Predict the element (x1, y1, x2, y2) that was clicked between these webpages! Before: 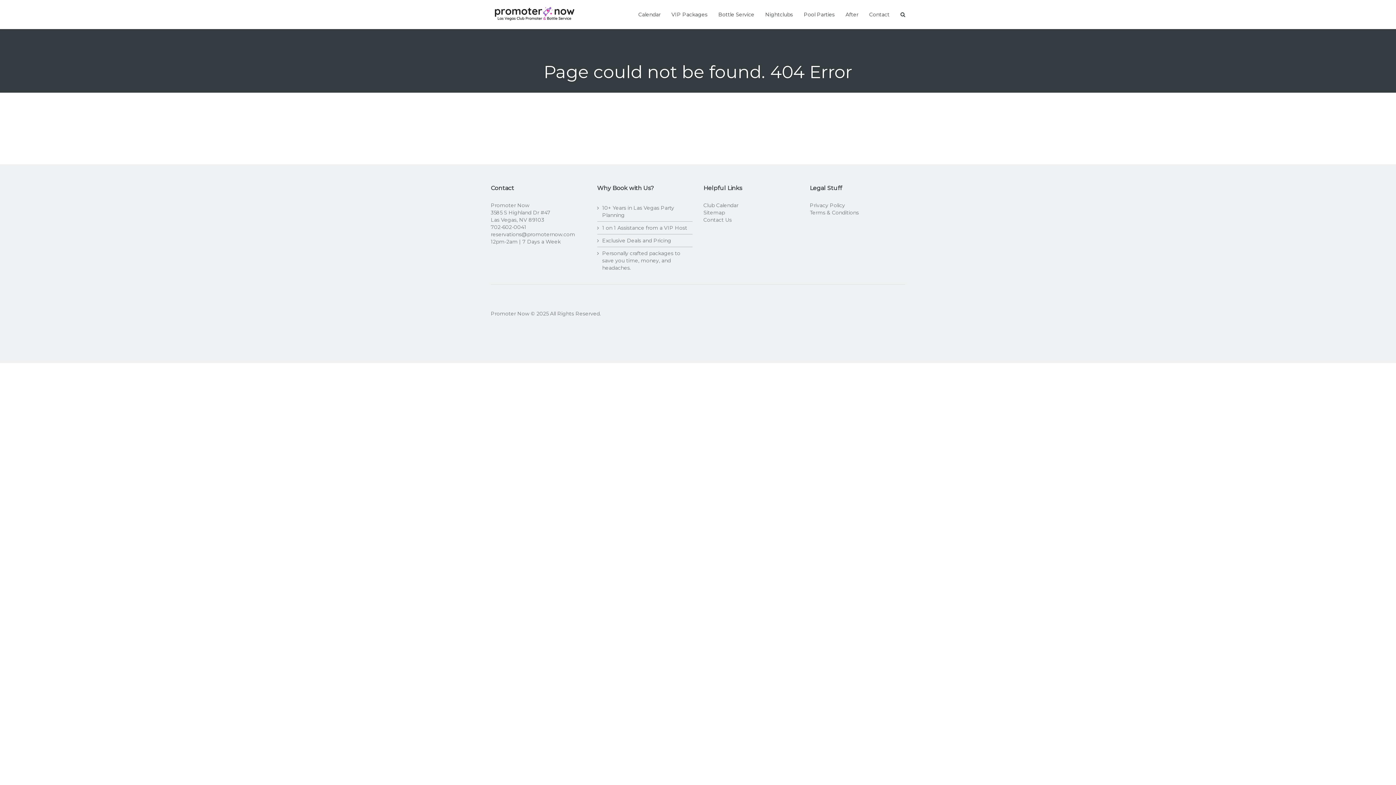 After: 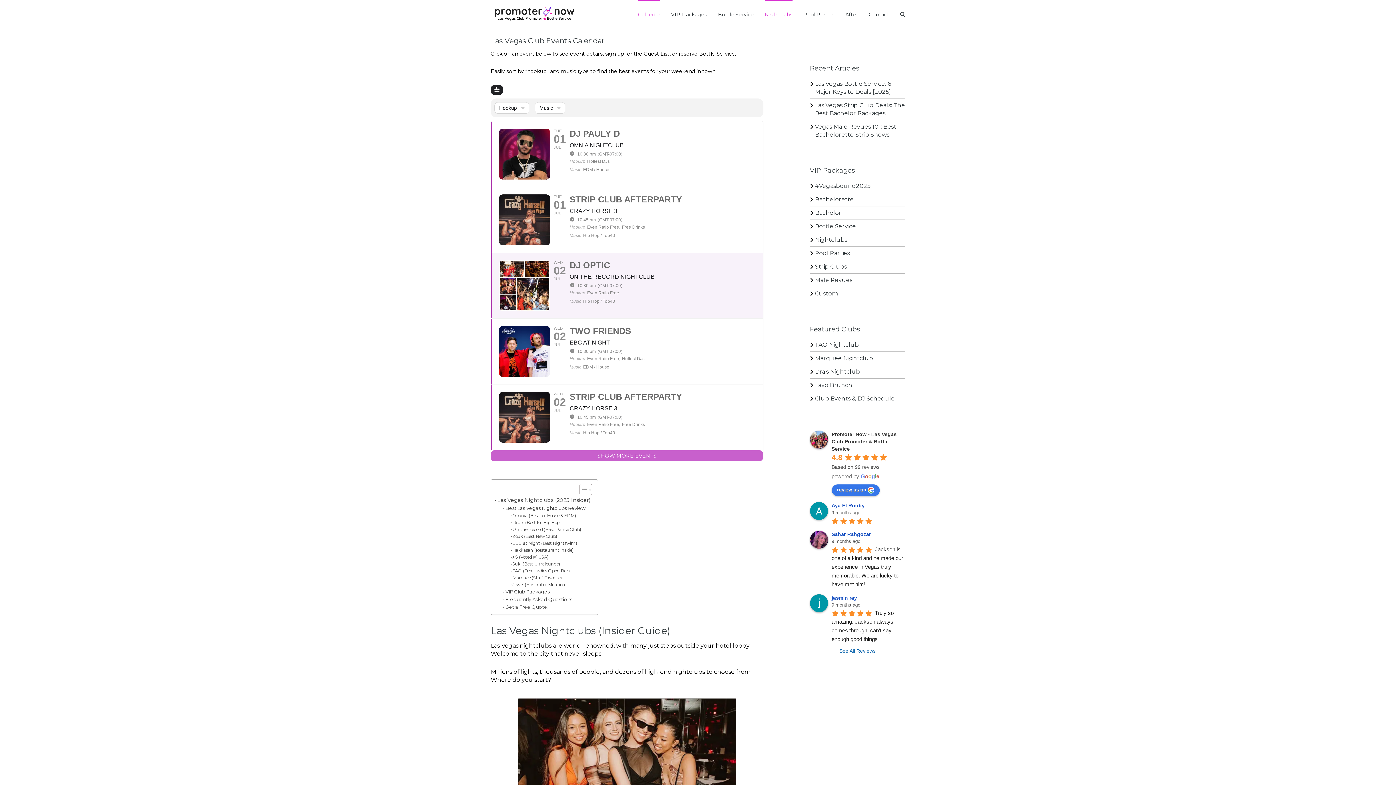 Action: label: Nightclubs bbox: (765, 0, 793, 29)